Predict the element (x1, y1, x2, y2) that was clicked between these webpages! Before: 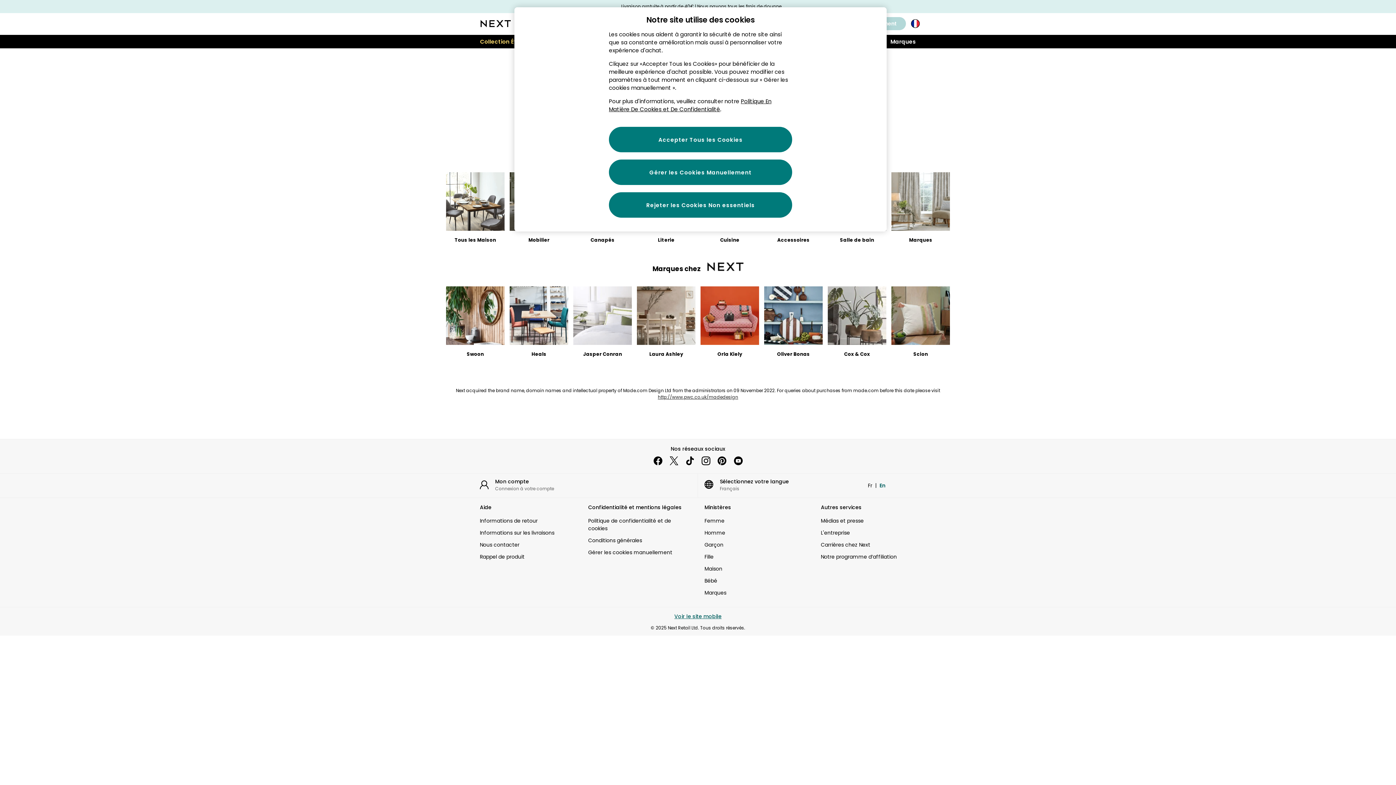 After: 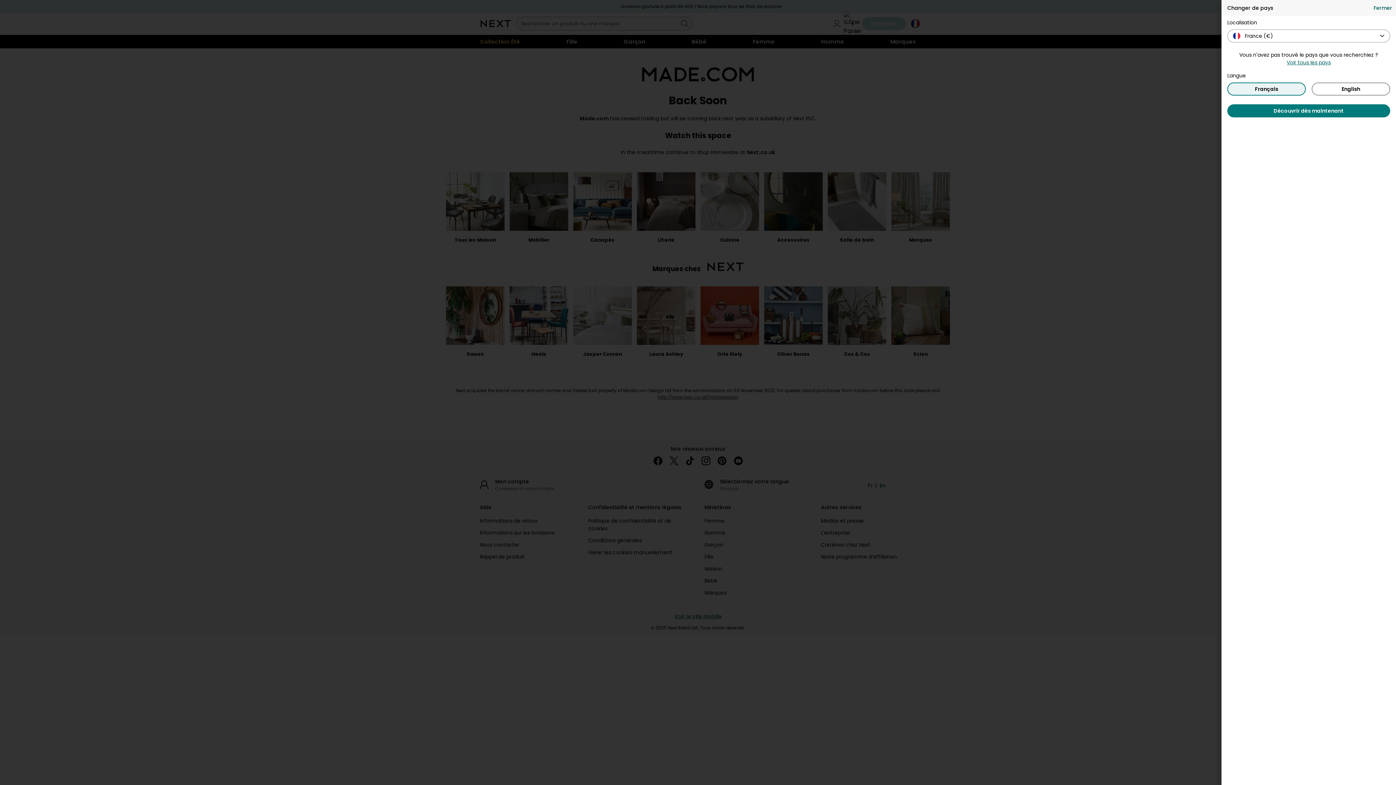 Action: bbox: (907, 15, 923, 31)